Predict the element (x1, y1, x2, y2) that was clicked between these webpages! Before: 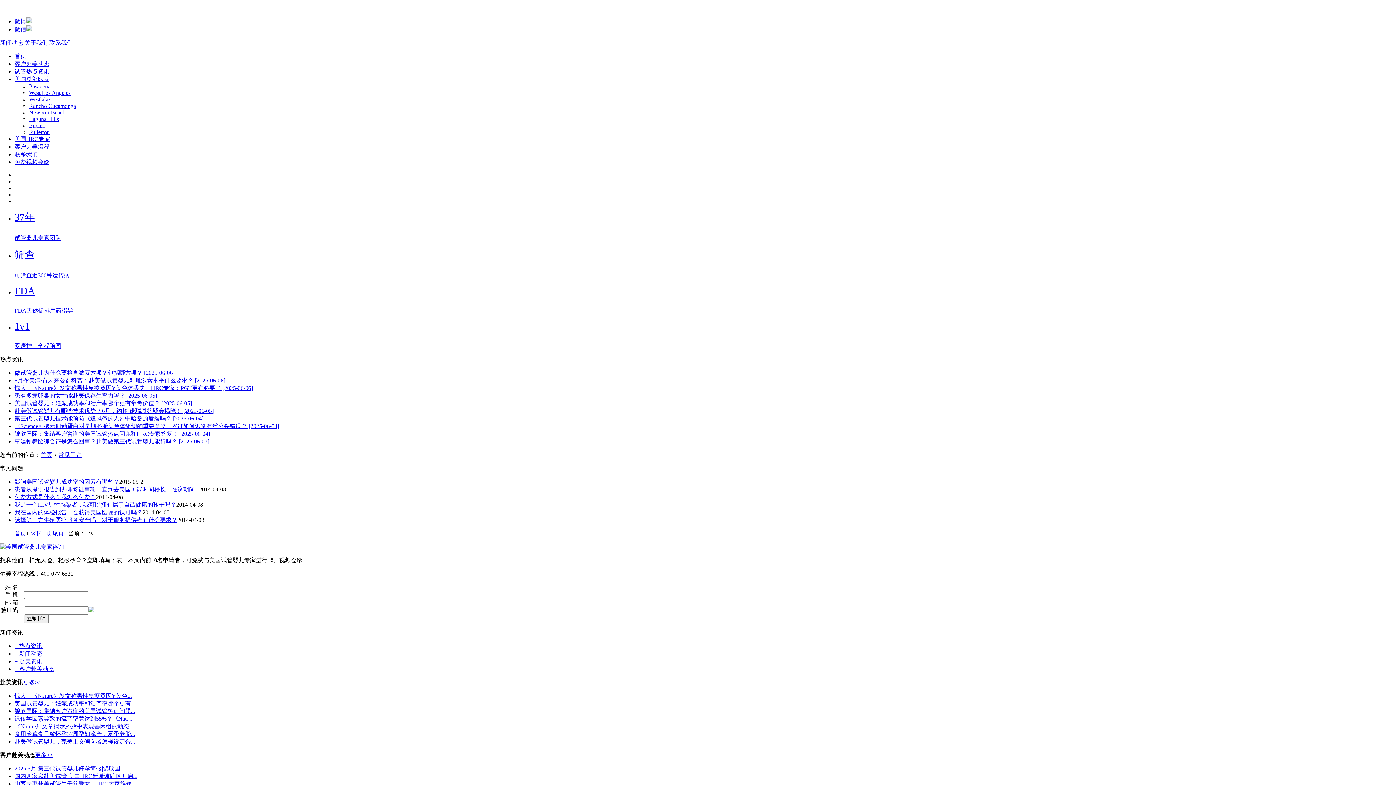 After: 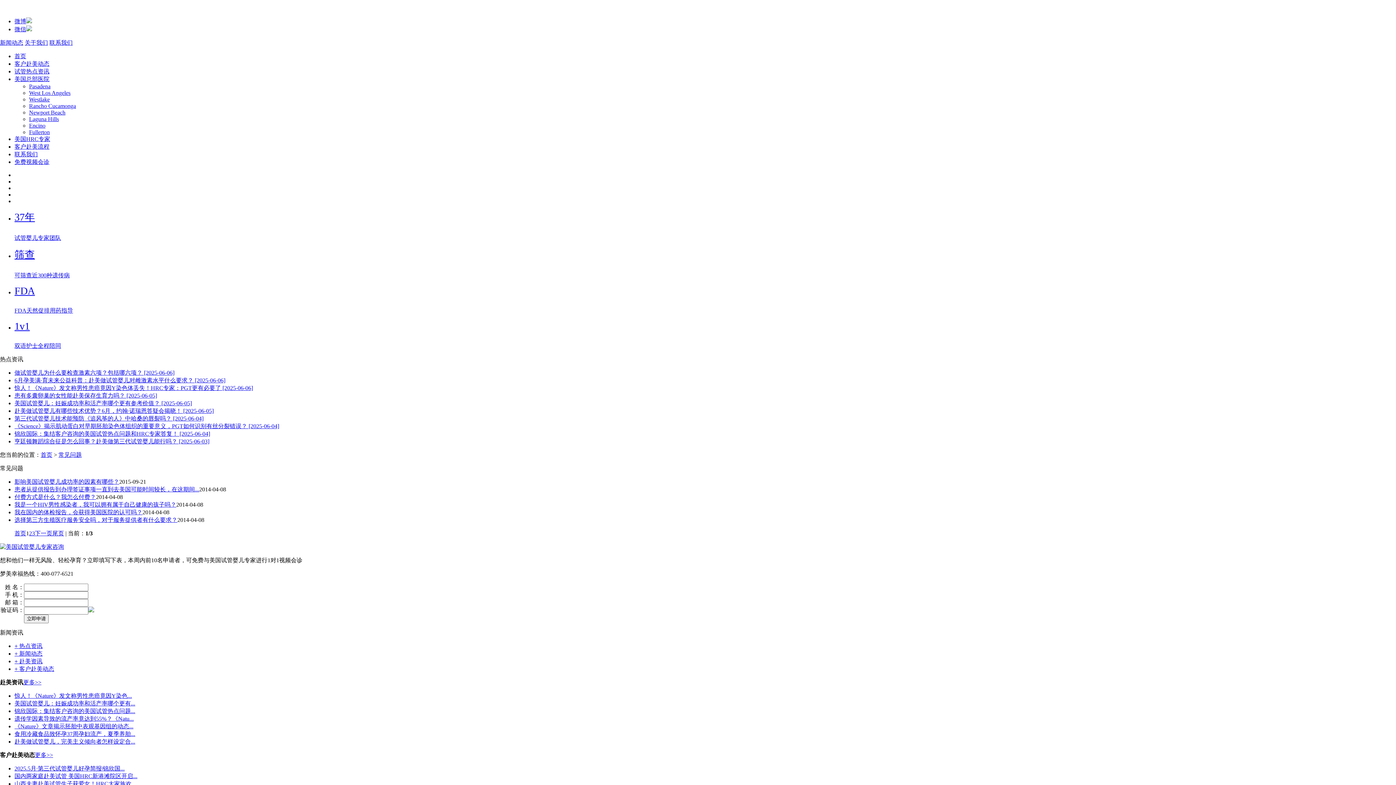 Action: bbox: (14, 517, 177, 523) label: 选择第三方生殖医疗服务安全吗，对于服务提供者有什么要求？